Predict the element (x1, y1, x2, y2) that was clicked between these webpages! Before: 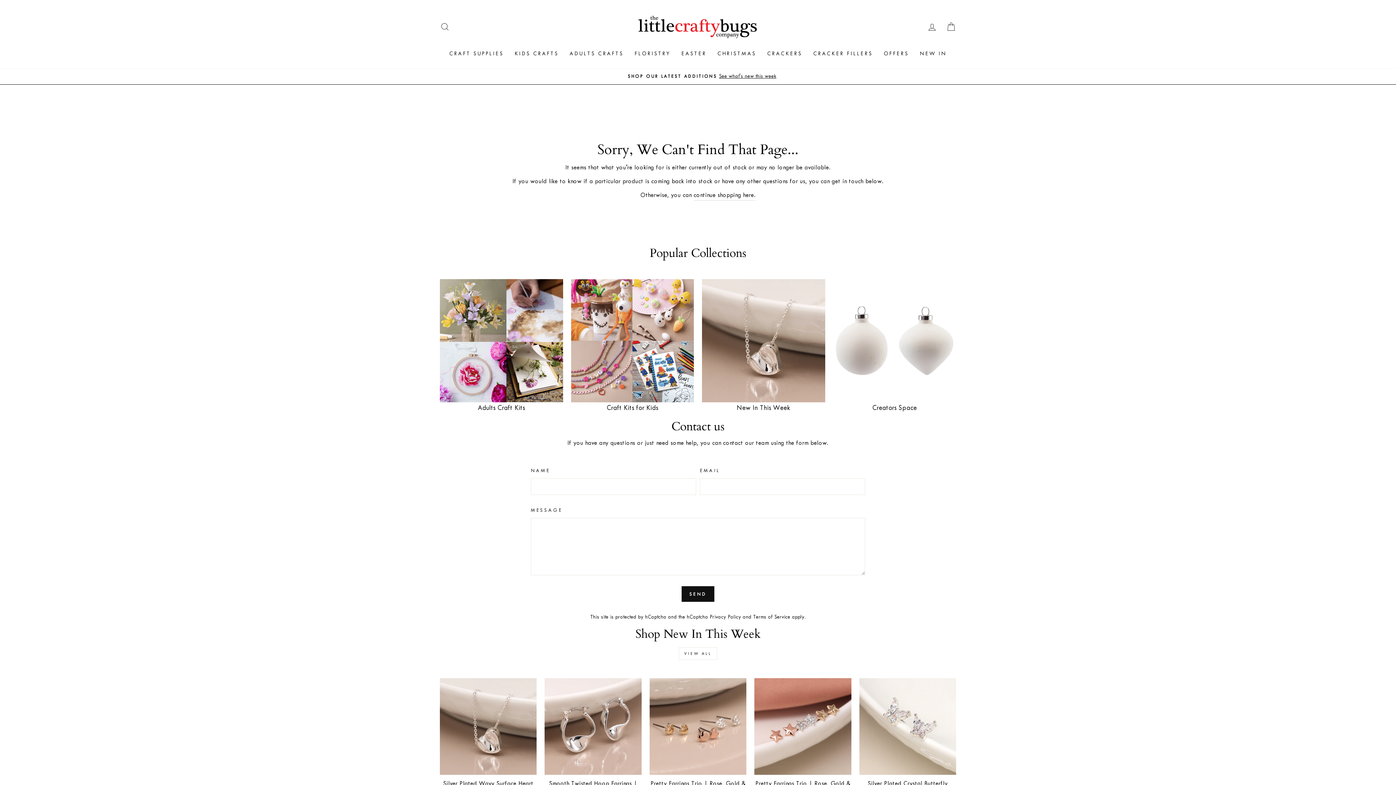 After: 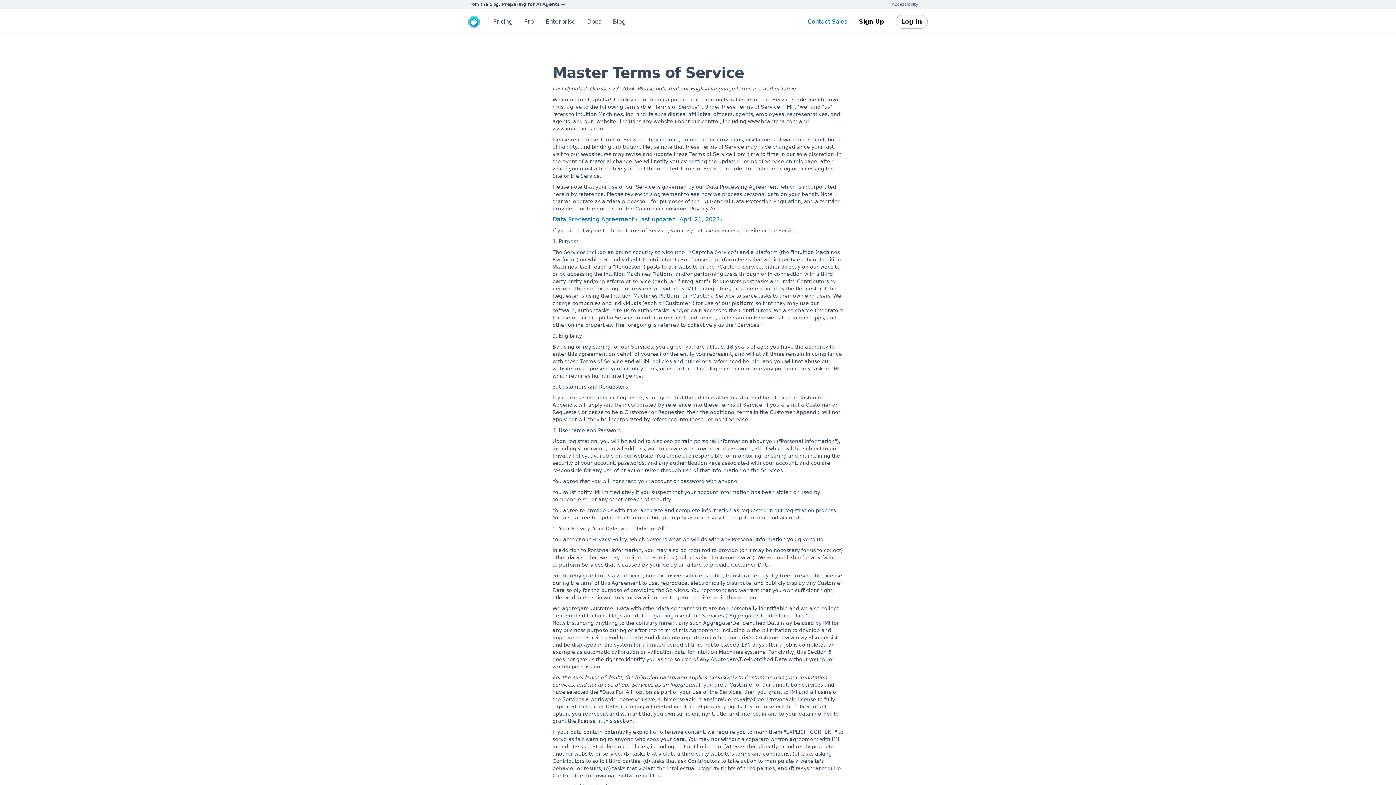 Action: bbox: (753, 614, 790, 620) label: Terms of Service